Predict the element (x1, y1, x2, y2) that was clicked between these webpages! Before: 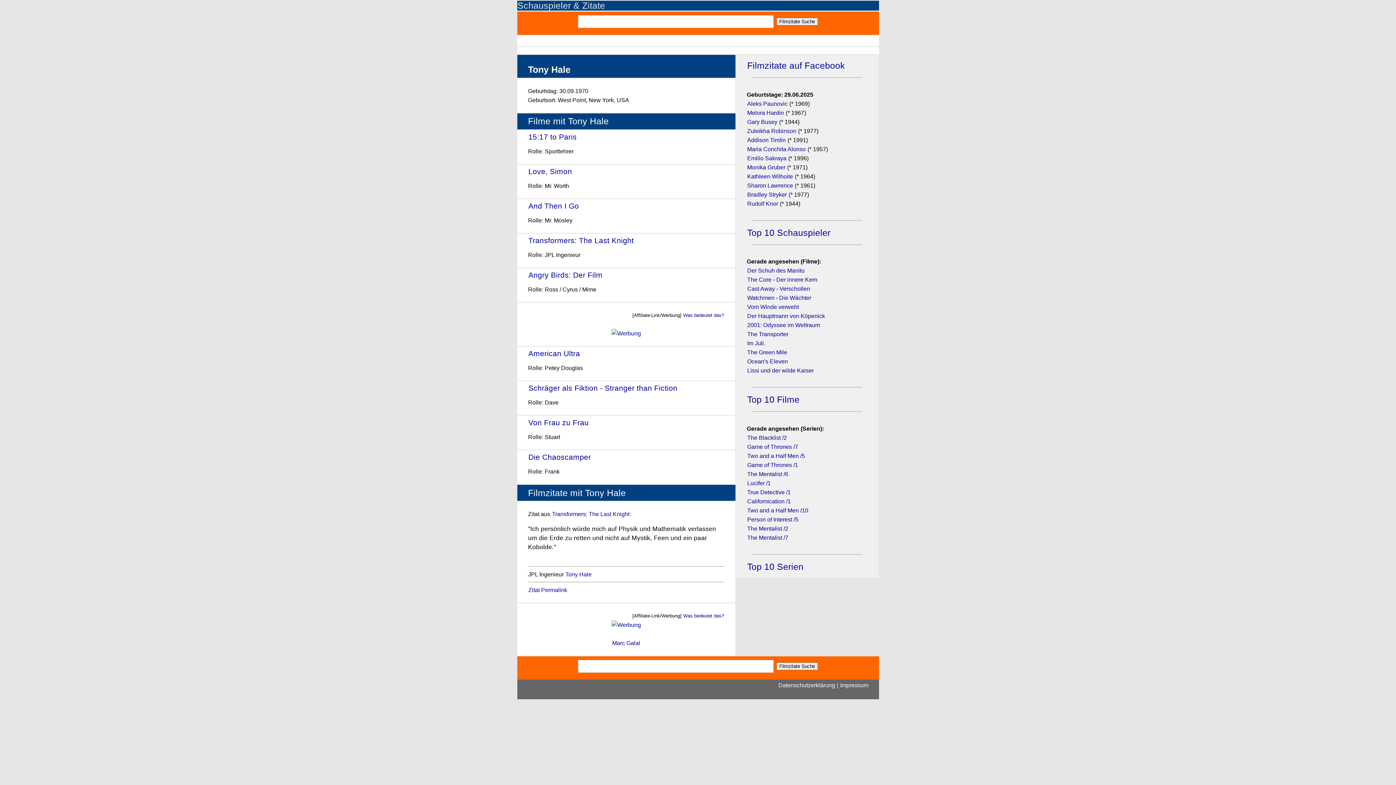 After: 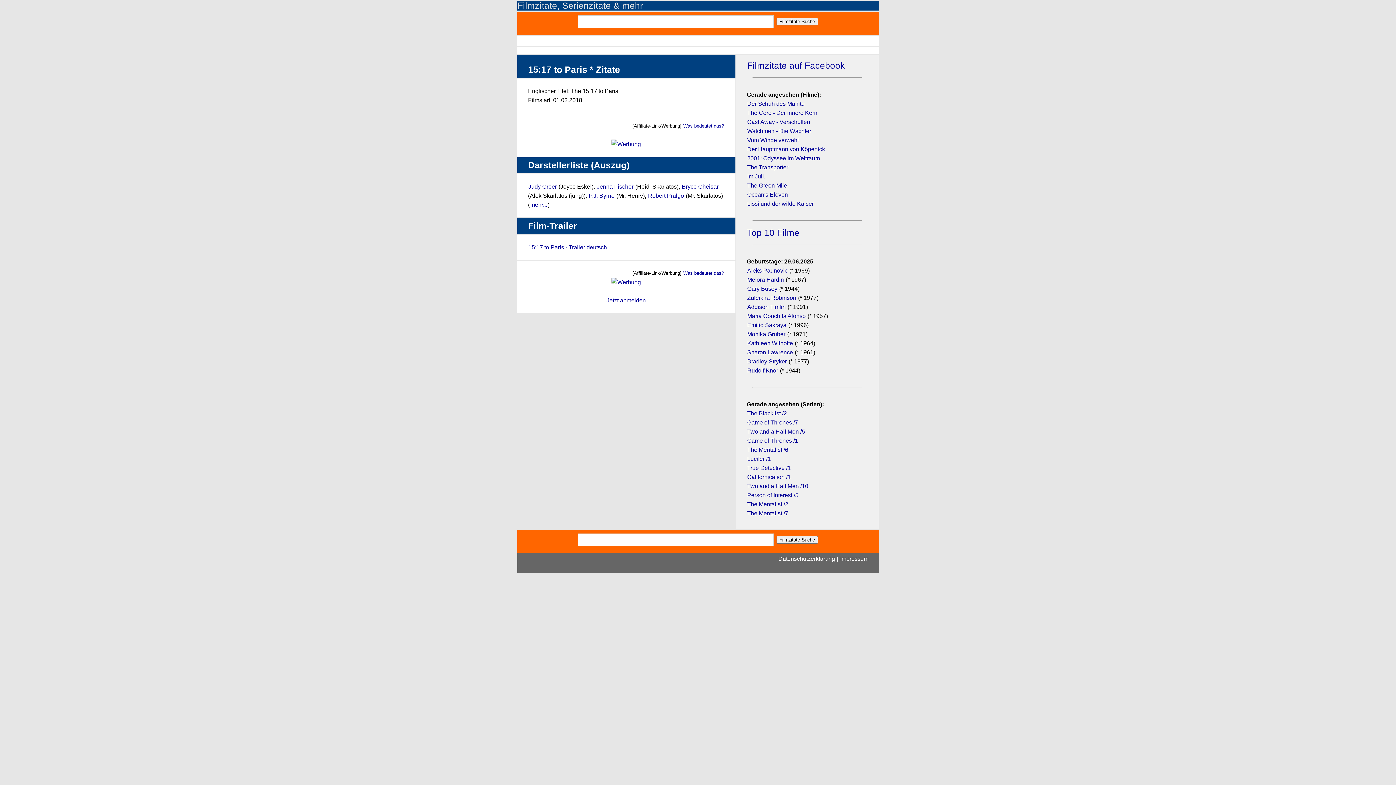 Action: label: 15:17 to Paris bbox: (528, 132, 577, 140)